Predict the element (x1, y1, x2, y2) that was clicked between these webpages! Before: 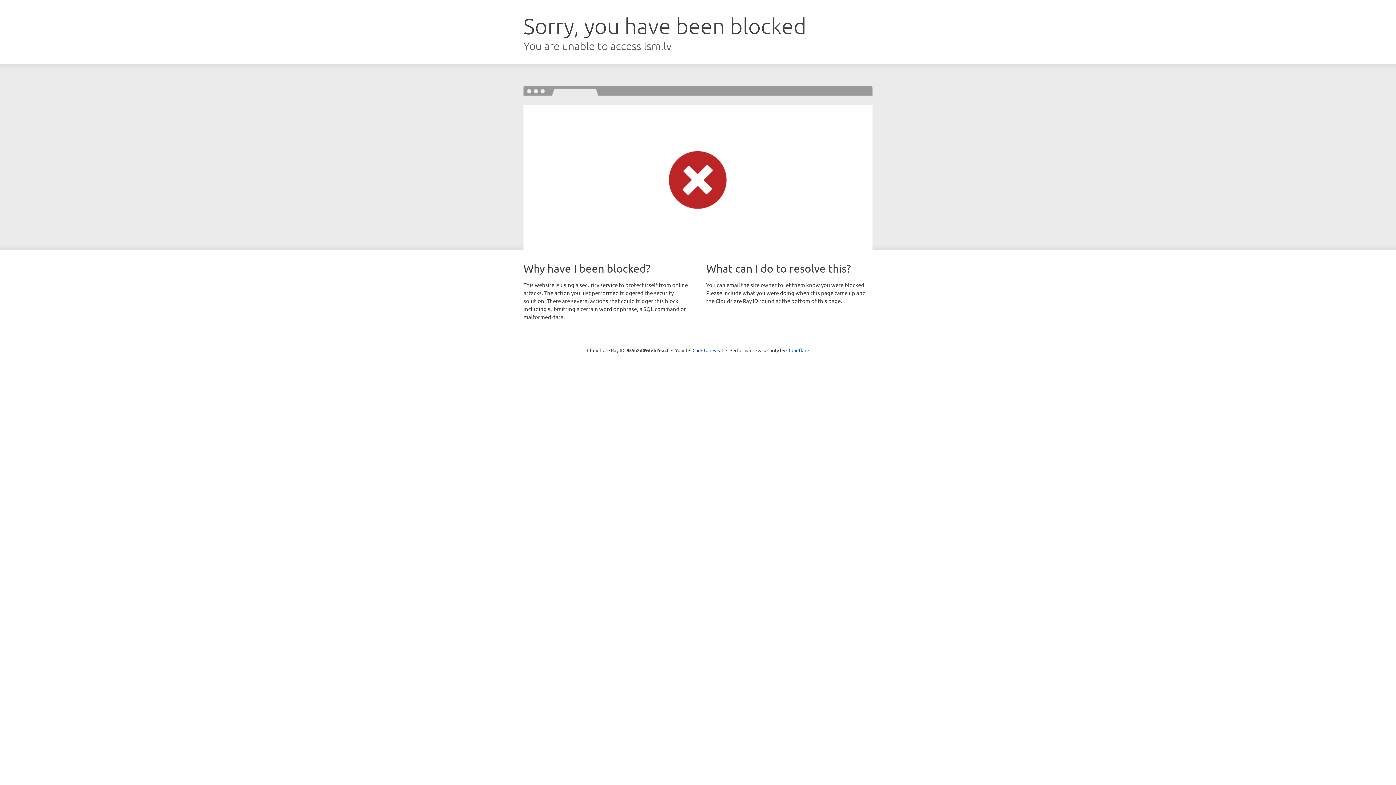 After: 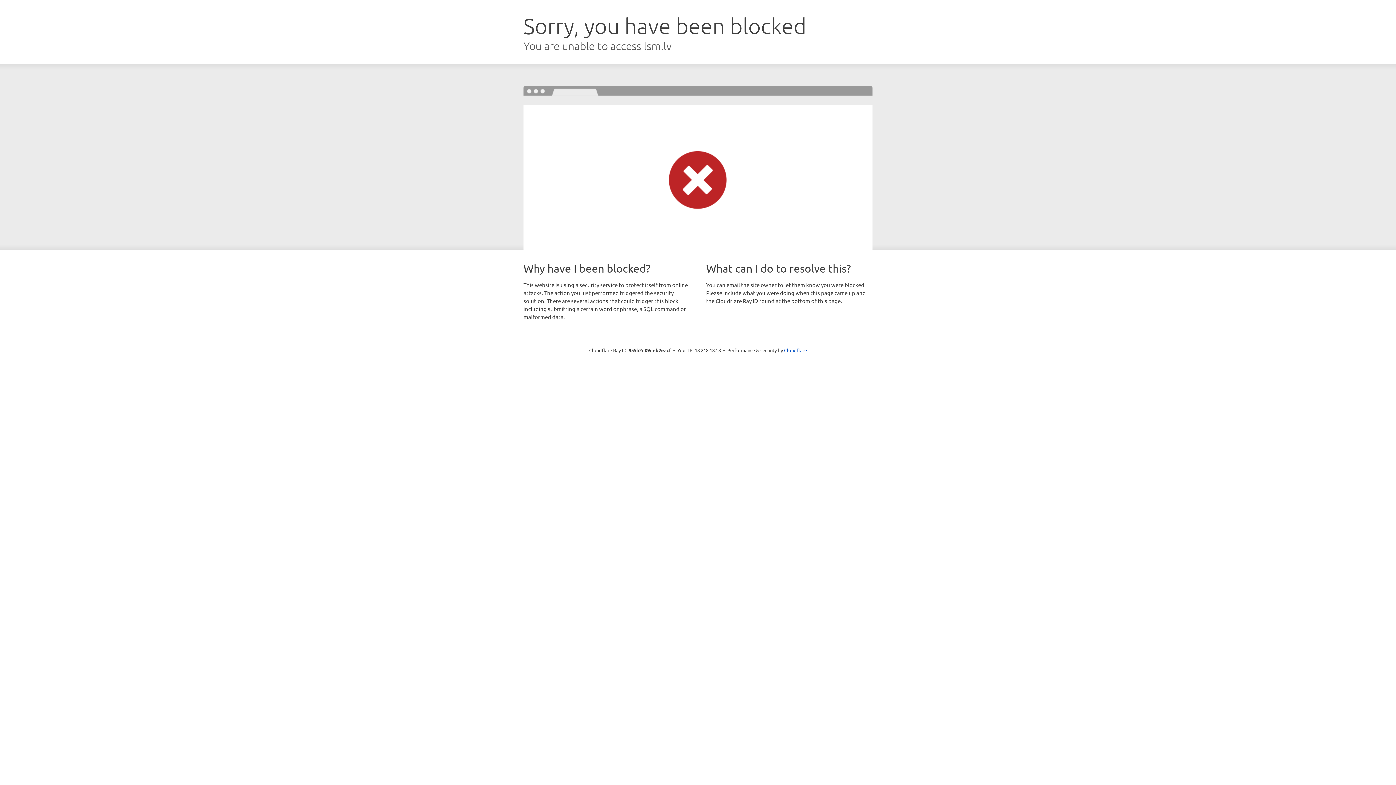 Action: bbox: (692, 346, 723, 353) label: Click to reveal